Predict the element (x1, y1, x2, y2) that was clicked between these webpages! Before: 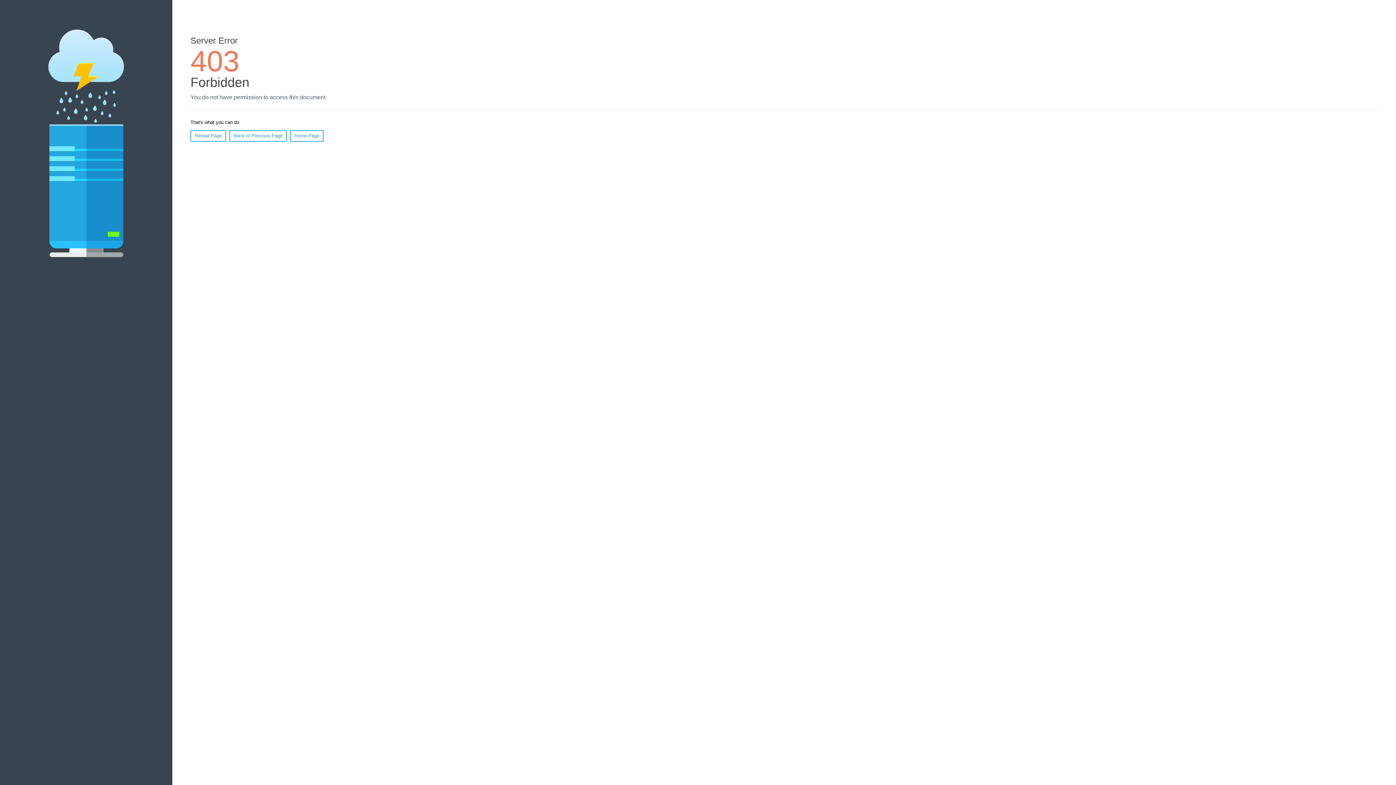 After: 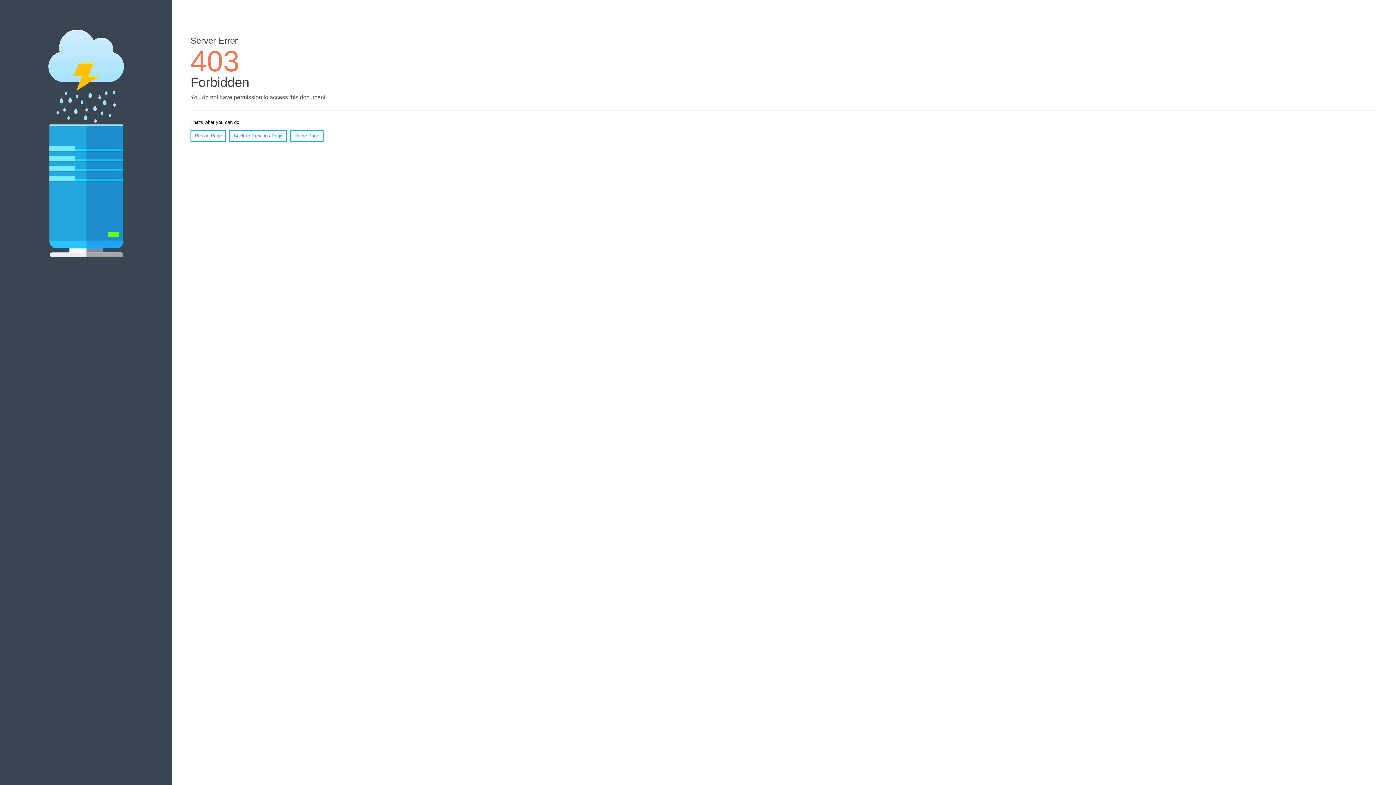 Action: bbox: (290, 130, 323, 141) label: Home Page